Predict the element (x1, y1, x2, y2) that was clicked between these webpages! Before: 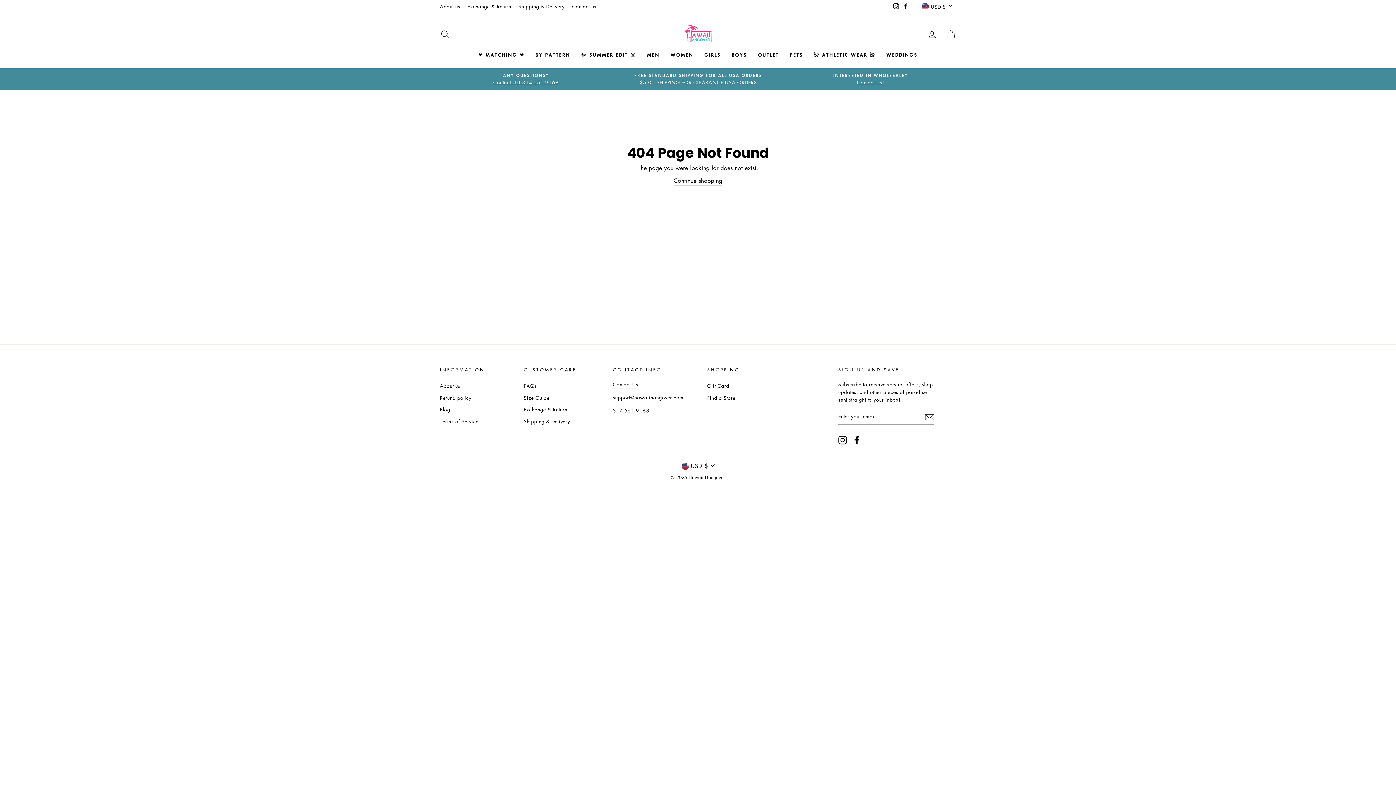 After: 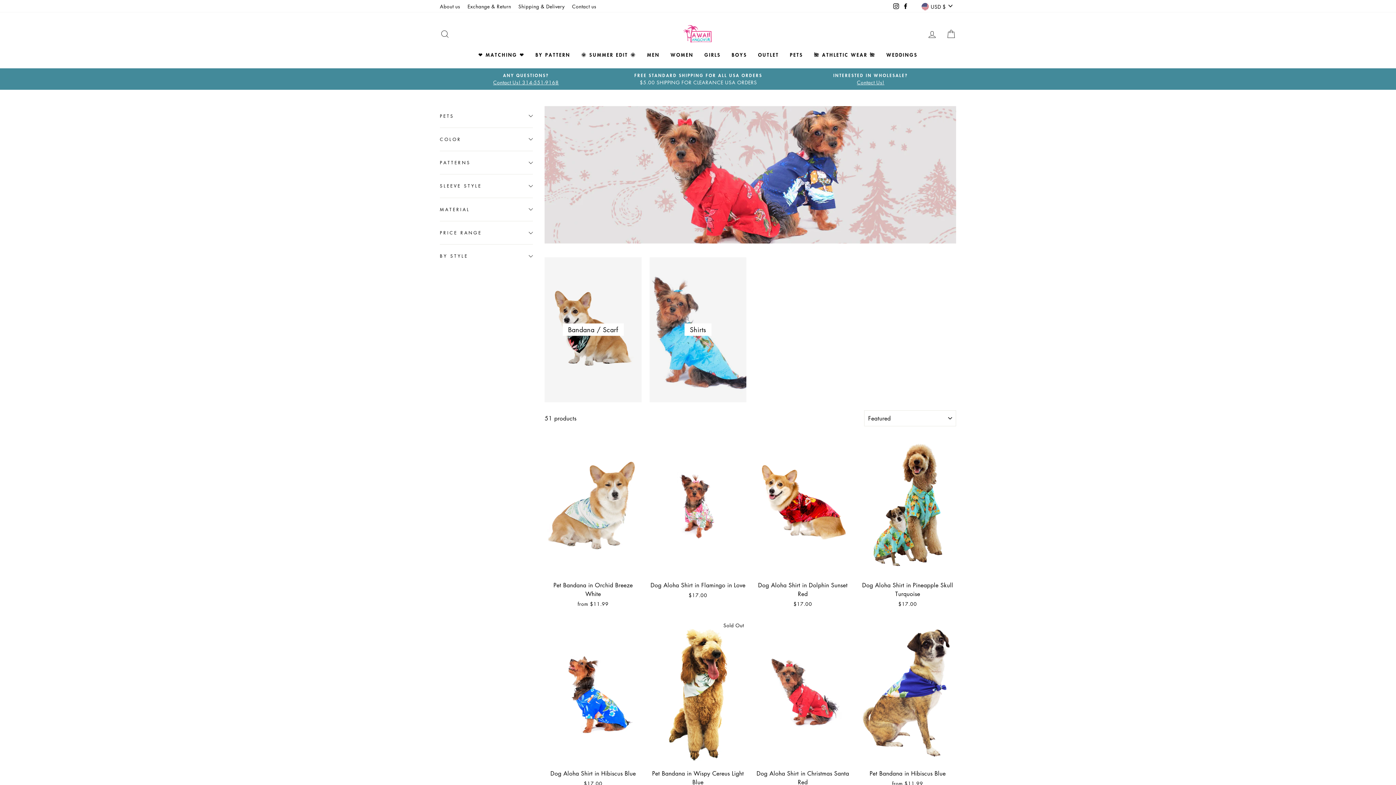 Action: label: PETS bbox: (784, 48, 808, 61)